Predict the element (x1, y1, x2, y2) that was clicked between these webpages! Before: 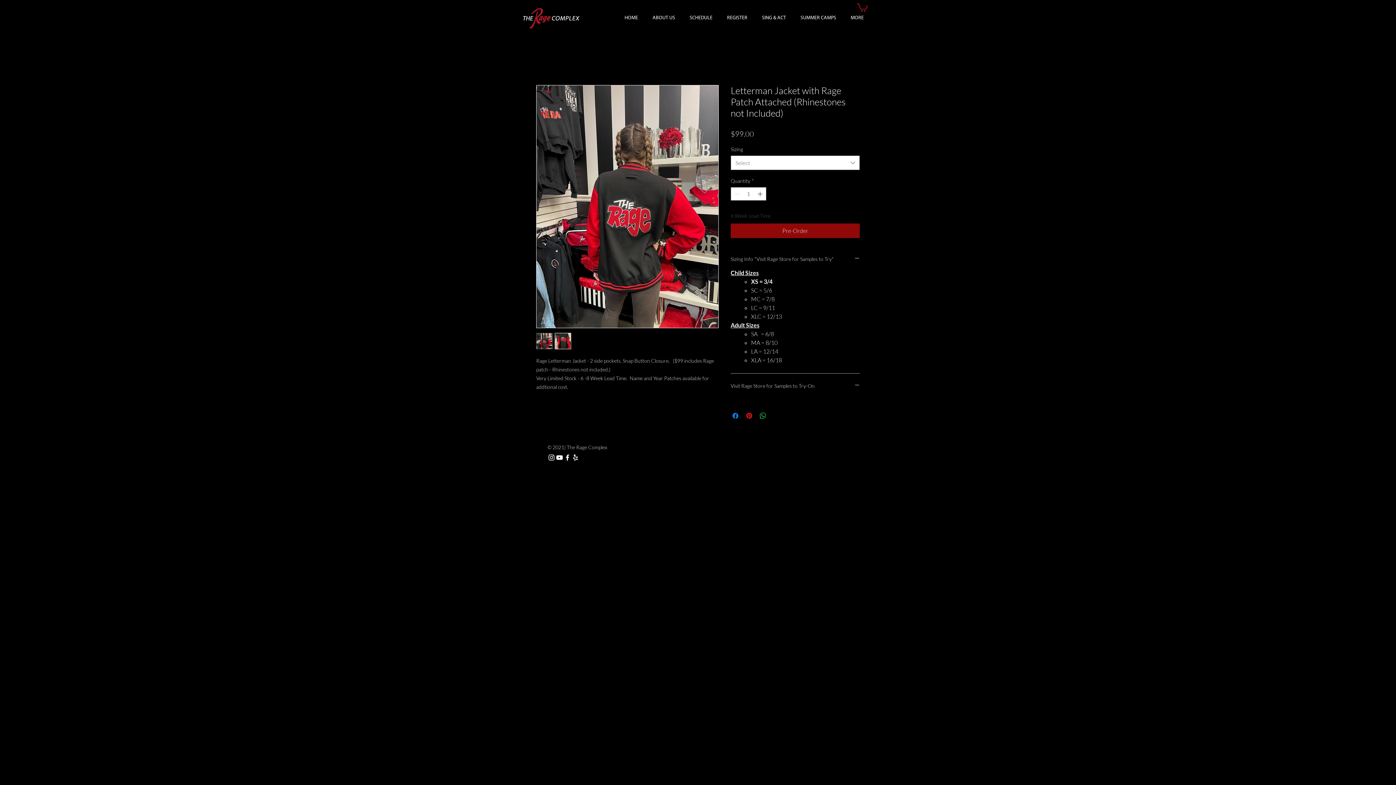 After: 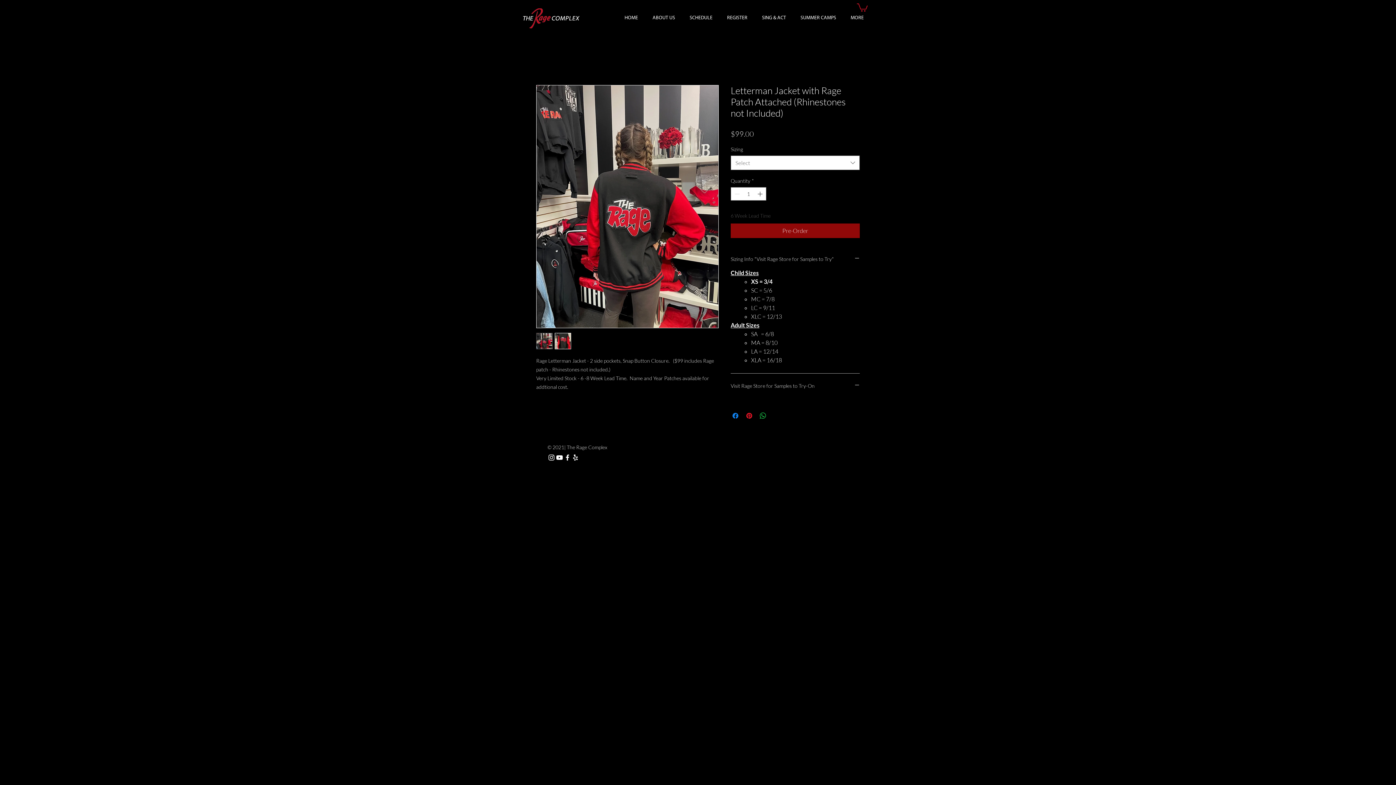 Action: bbox: (645, 14, 682, 21) label: ABOUT US